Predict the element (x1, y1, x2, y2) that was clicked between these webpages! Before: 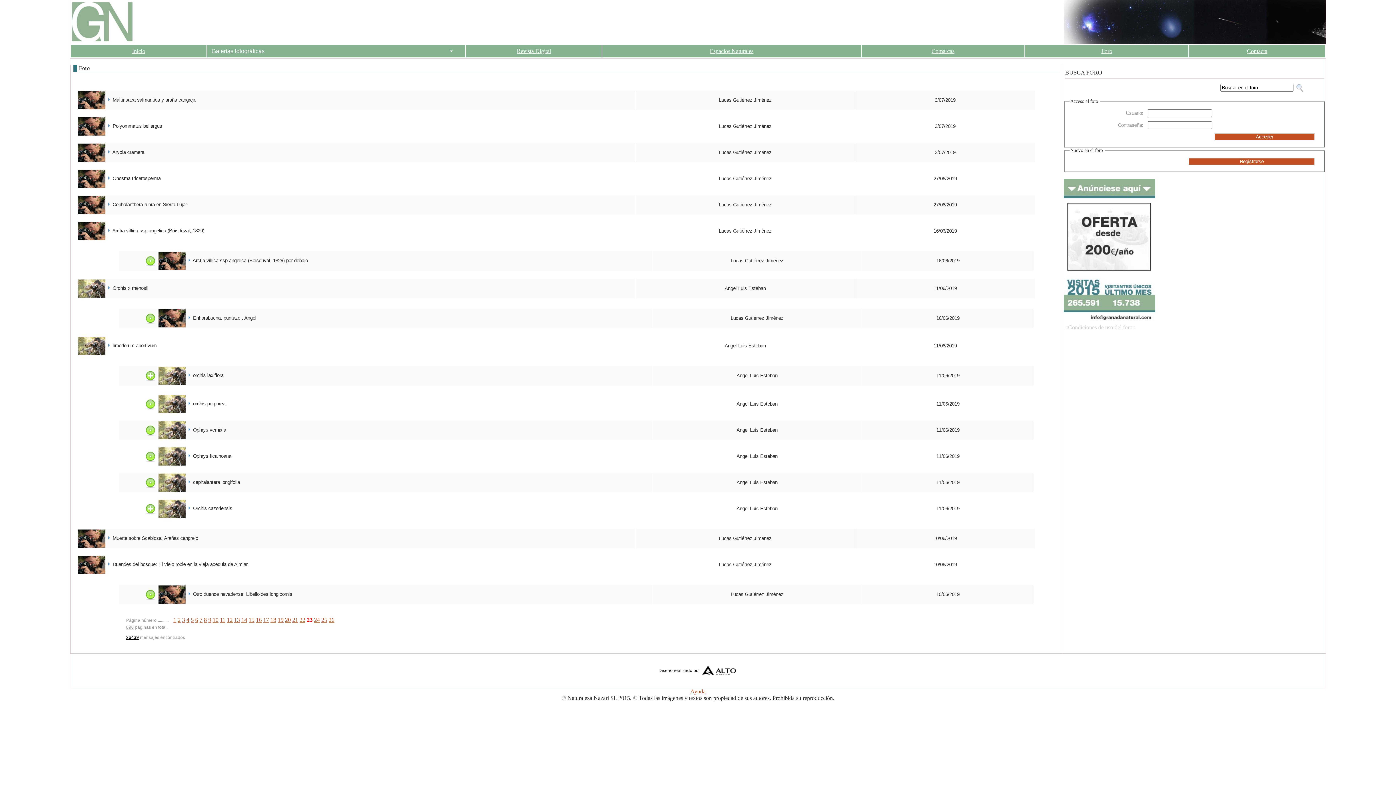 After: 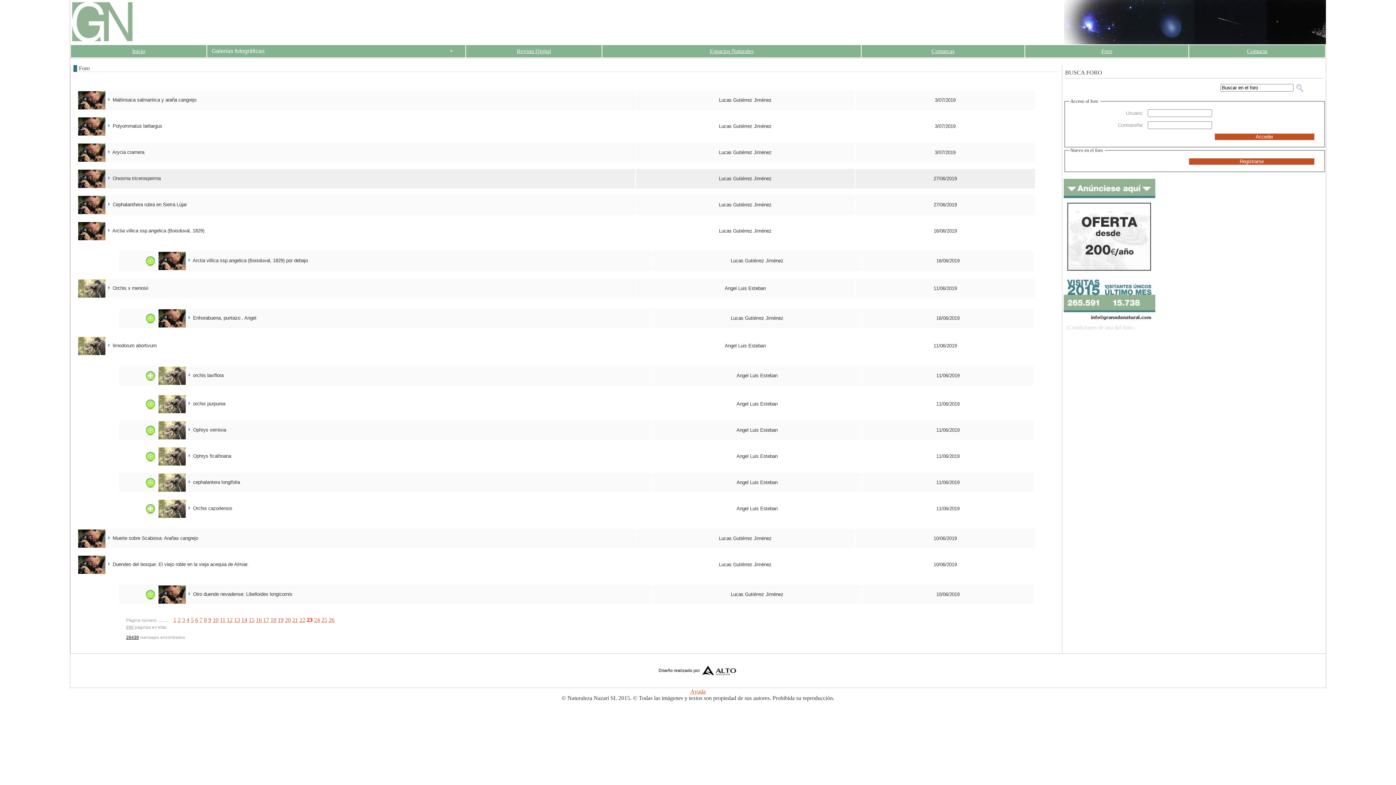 Action: bbox: (78, 175, 105, 181)